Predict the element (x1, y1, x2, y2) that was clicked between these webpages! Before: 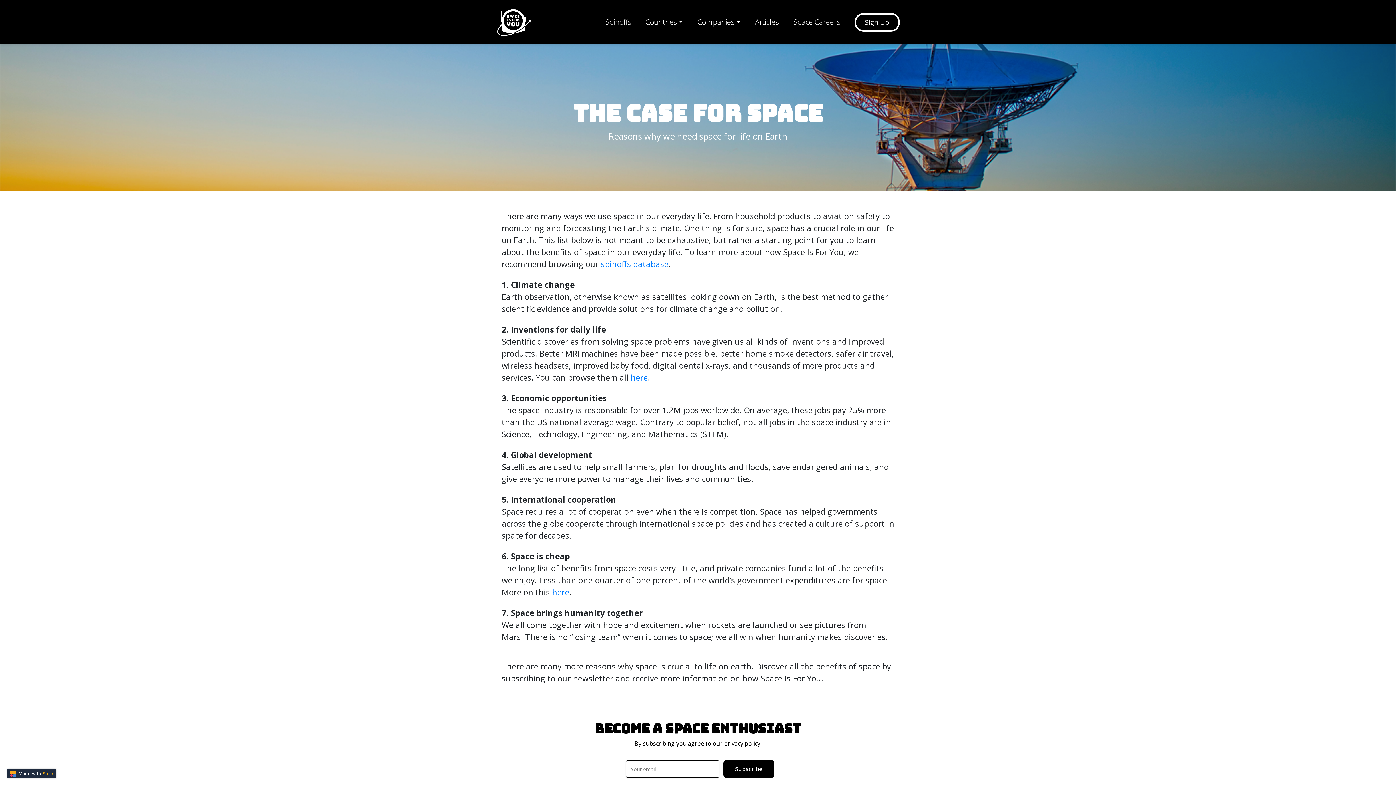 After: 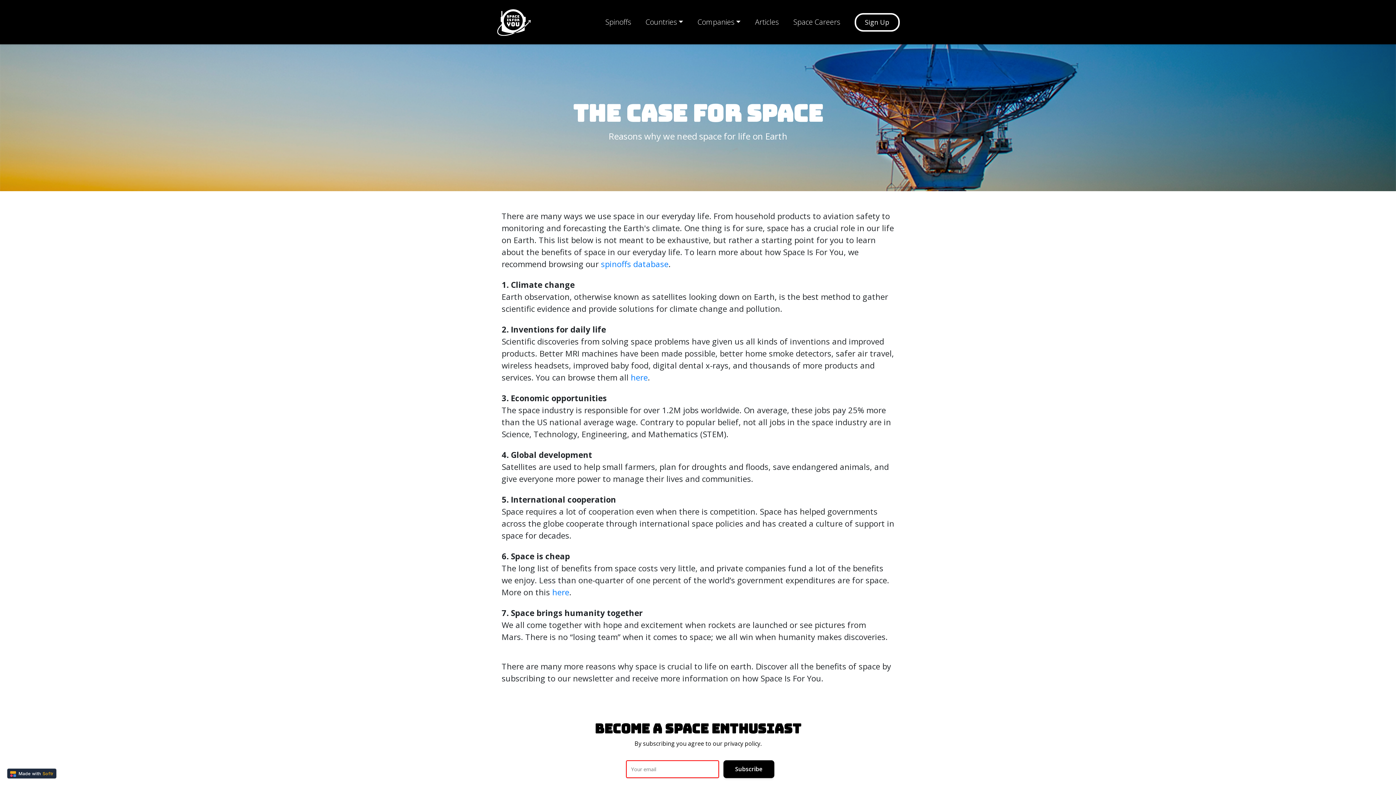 Action: bbox: (723, 760, 774, 778) label: Subscribe